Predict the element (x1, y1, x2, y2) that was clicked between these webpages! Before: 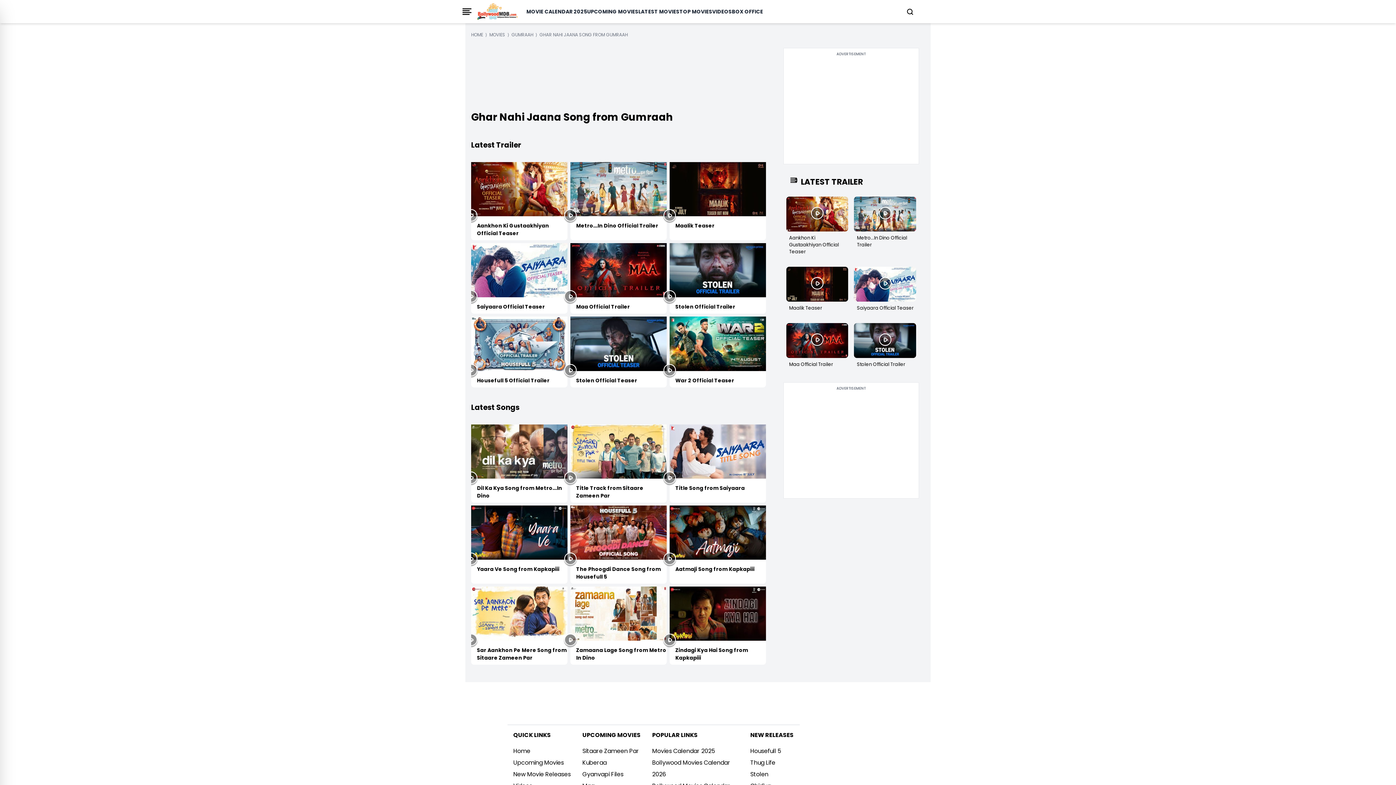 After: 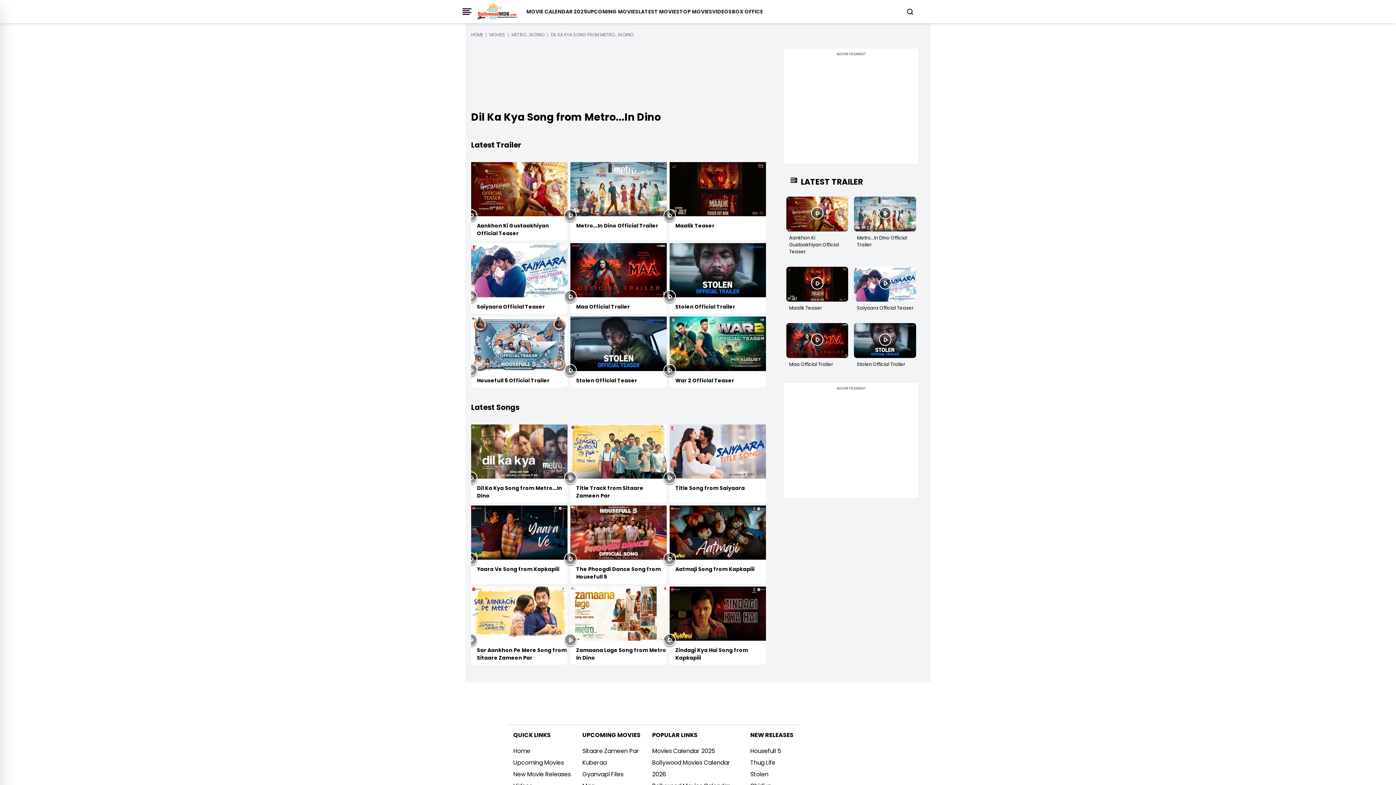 Action: label: Dil Ka Kya Song from Metro...In Dino bbox: (471, 424, 567, 502)